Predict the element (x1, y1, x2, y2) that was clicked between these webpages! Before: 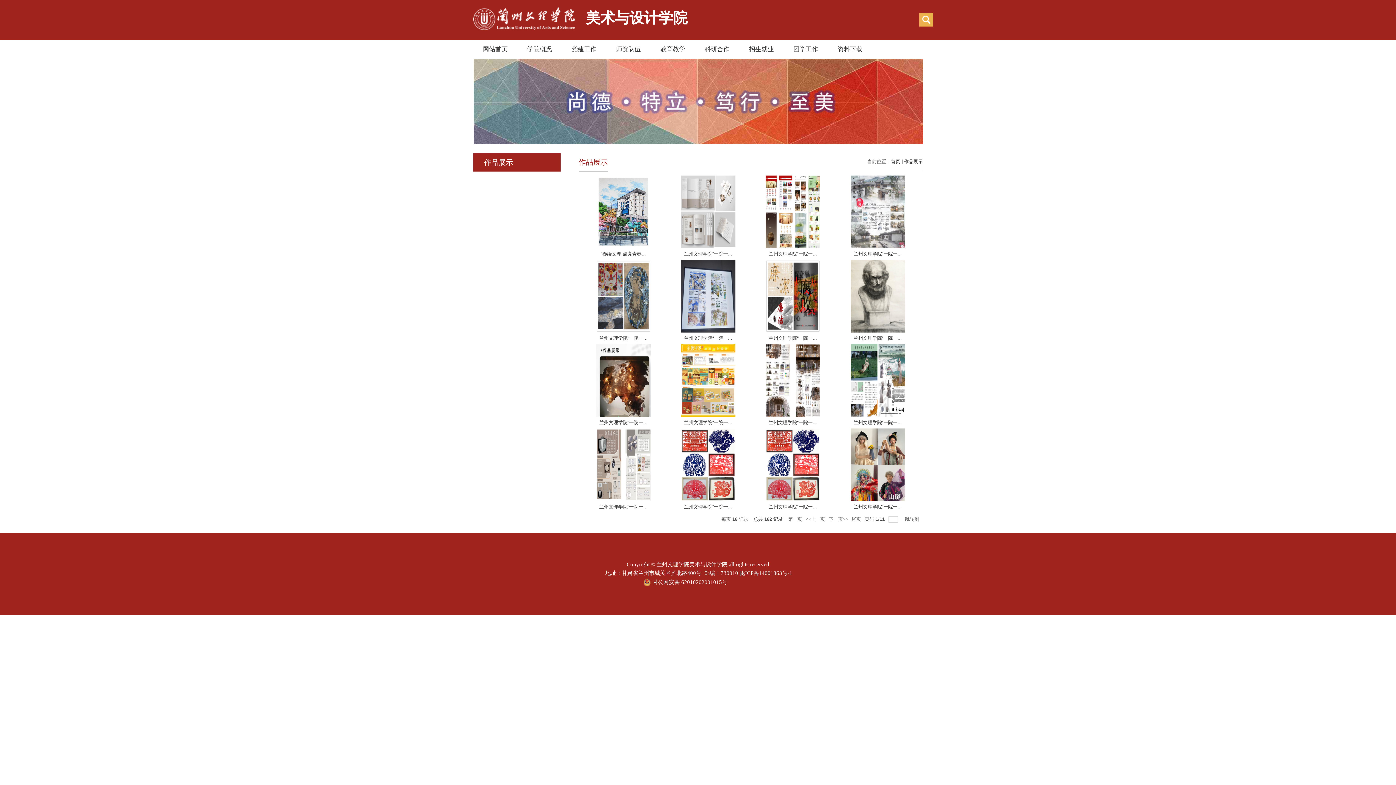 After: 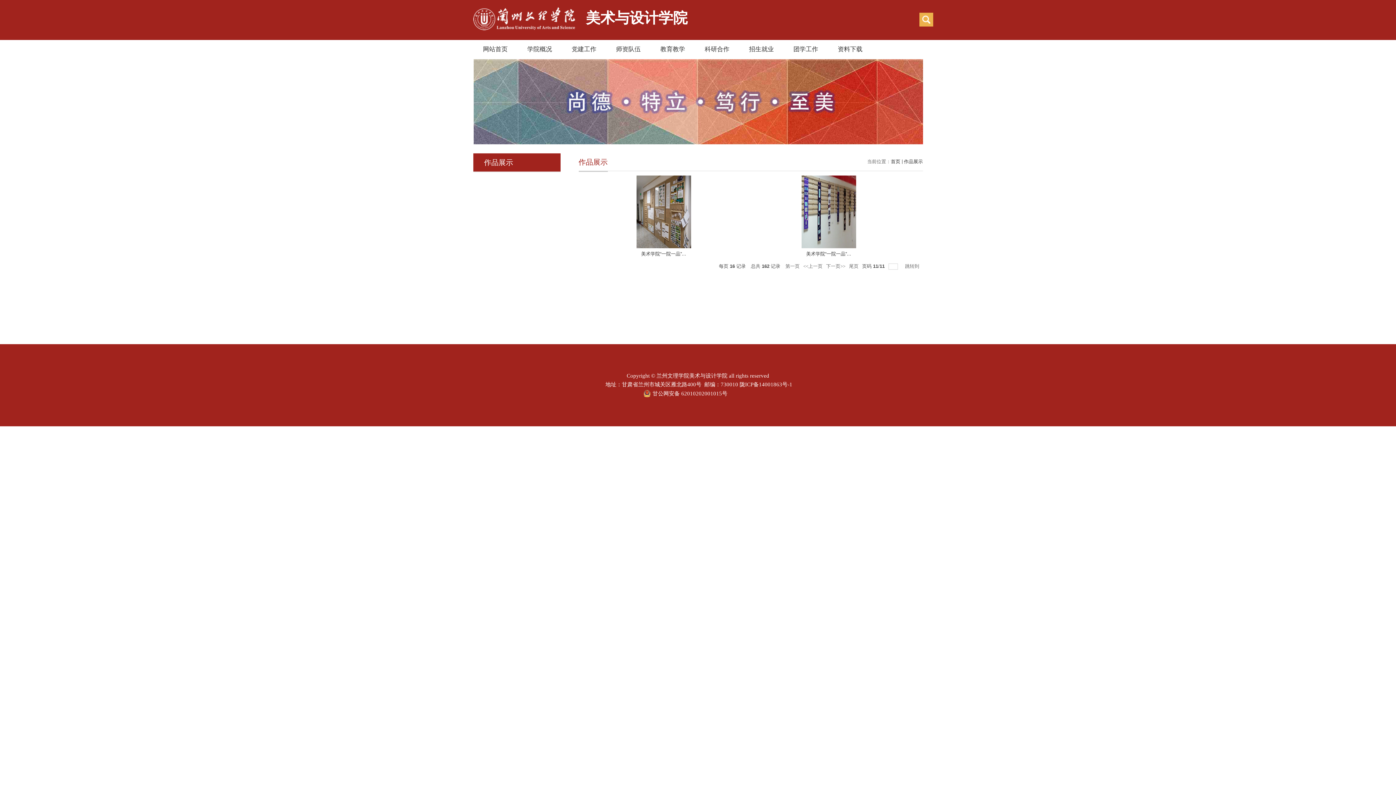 Action: bbox: (851, 514, 861, 524) label: 尾页